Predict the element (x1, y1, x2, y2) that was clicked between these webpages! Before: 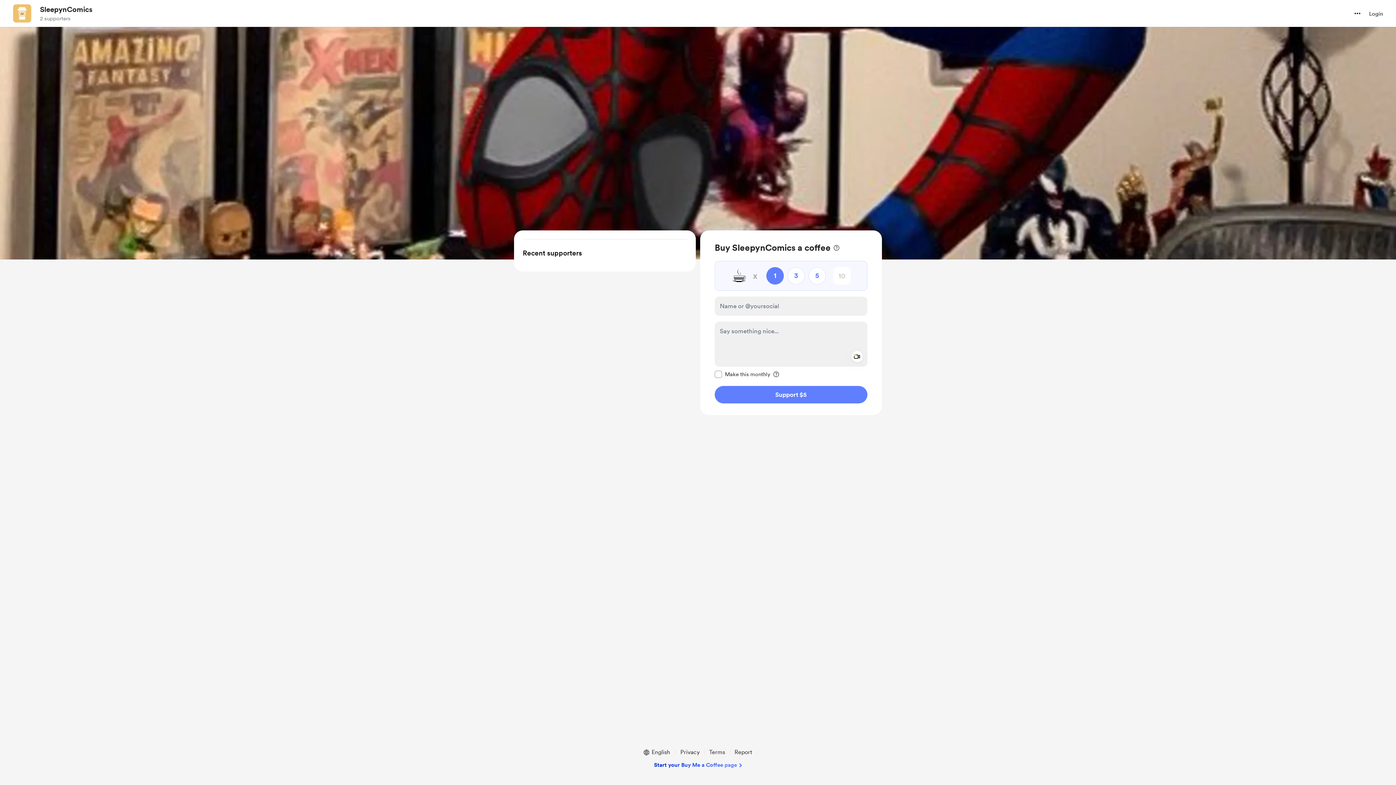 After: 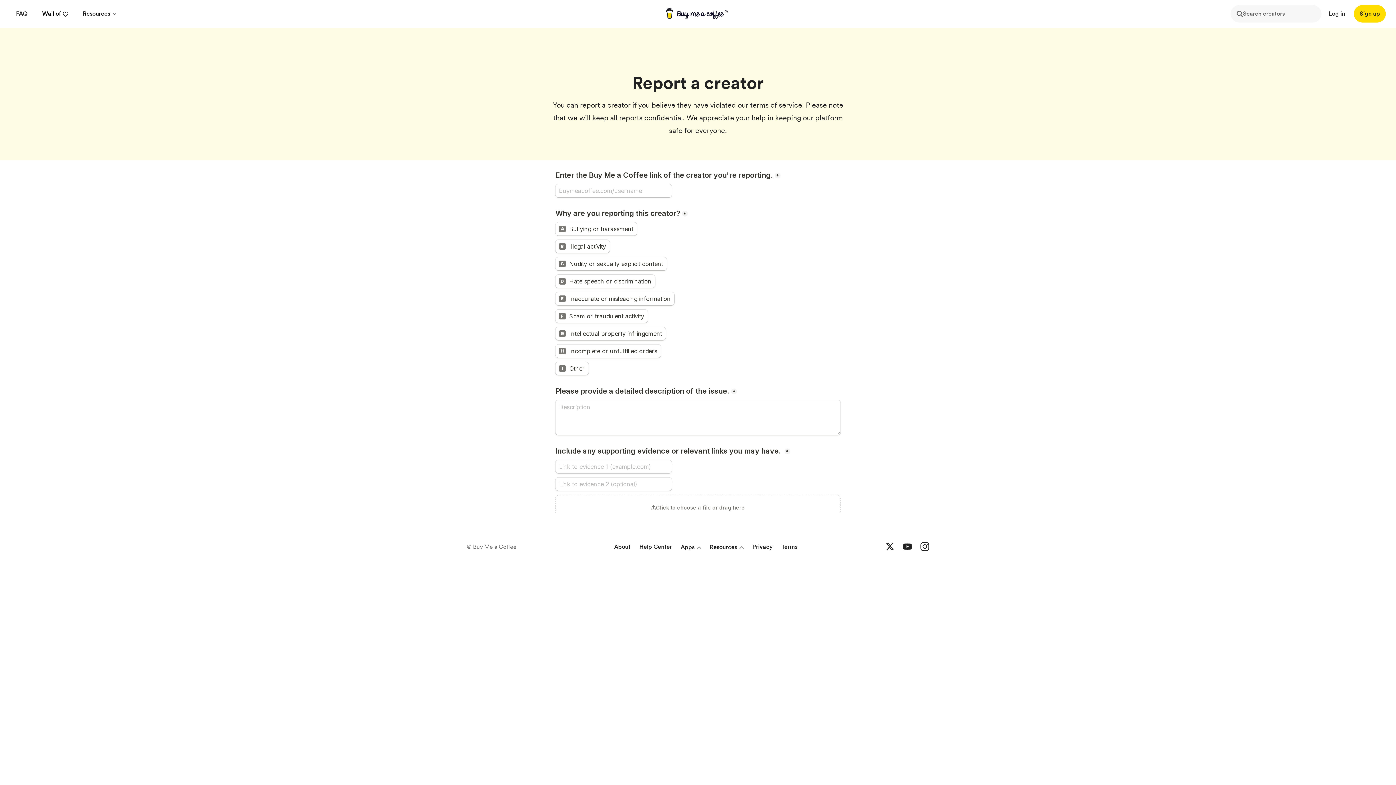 Action: bbox: (731, 748, 755, 757) label: Report